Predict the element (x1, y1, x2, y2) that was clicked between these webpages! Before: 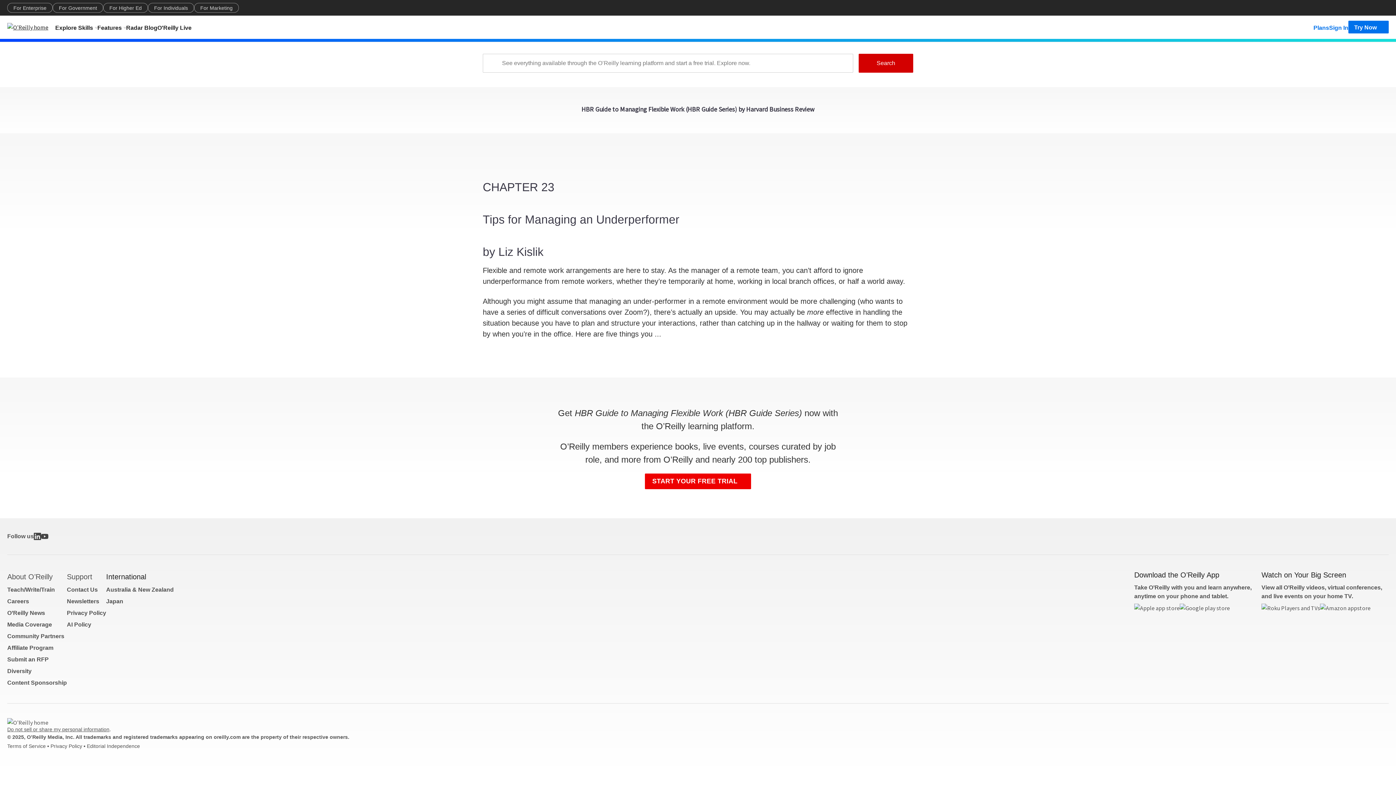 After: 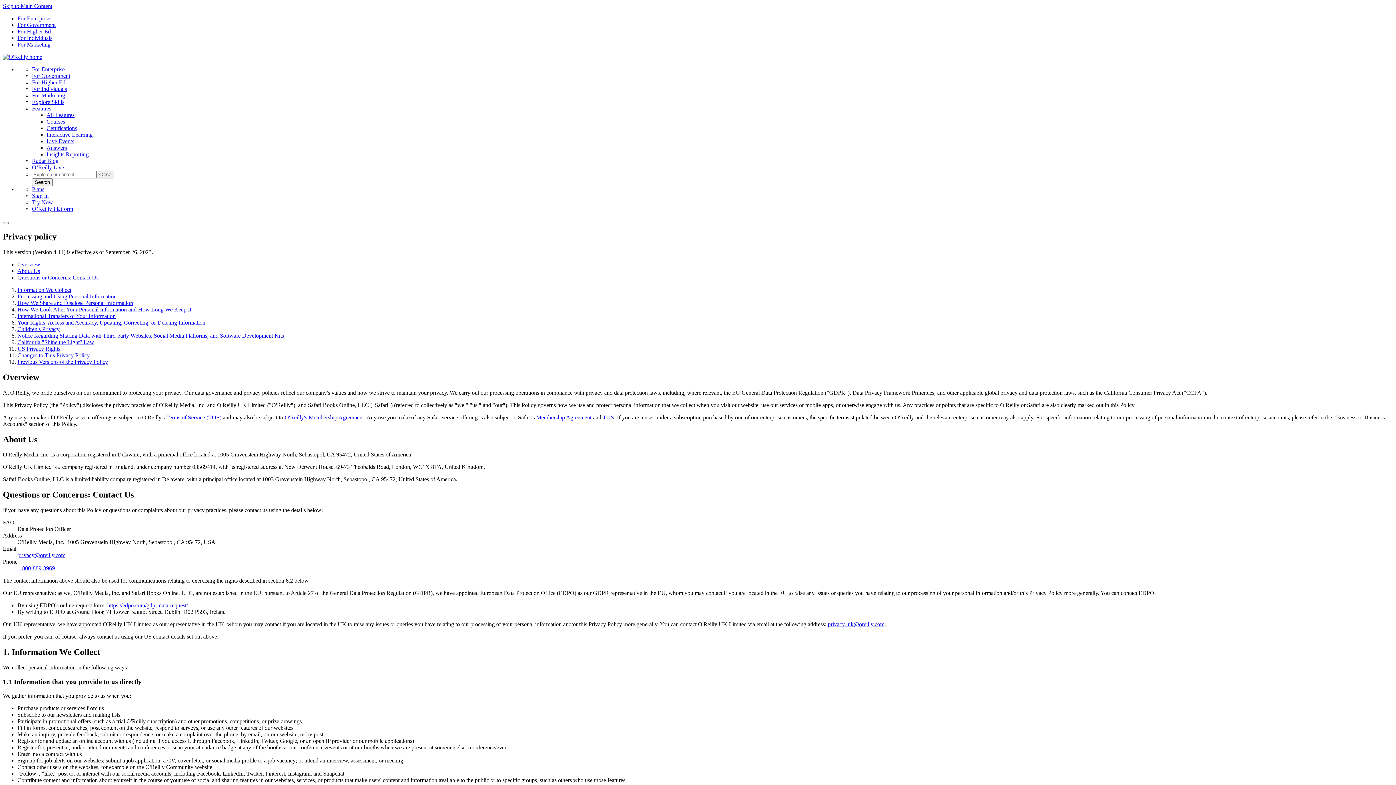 Action: label: Privacy Policy bbox: (50, 743, 82, 749)